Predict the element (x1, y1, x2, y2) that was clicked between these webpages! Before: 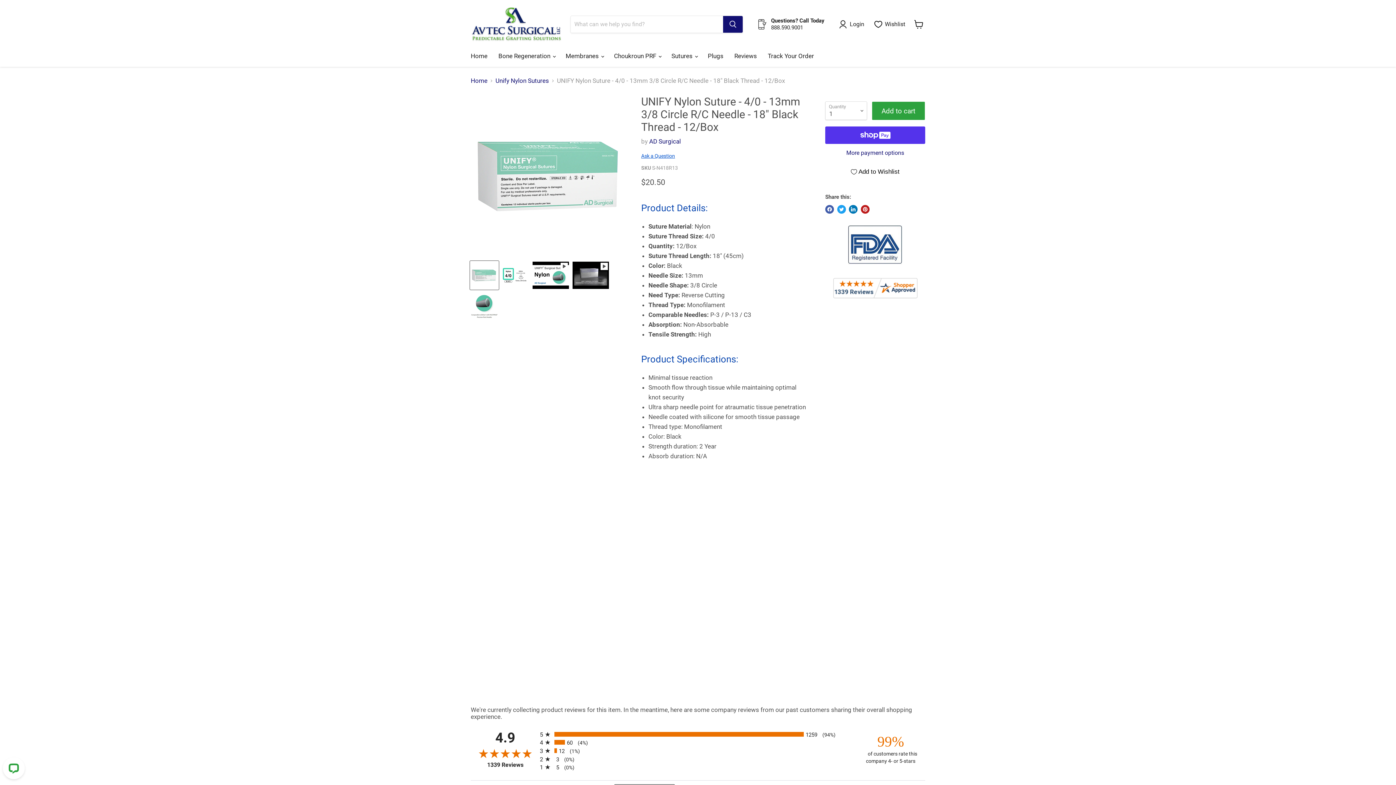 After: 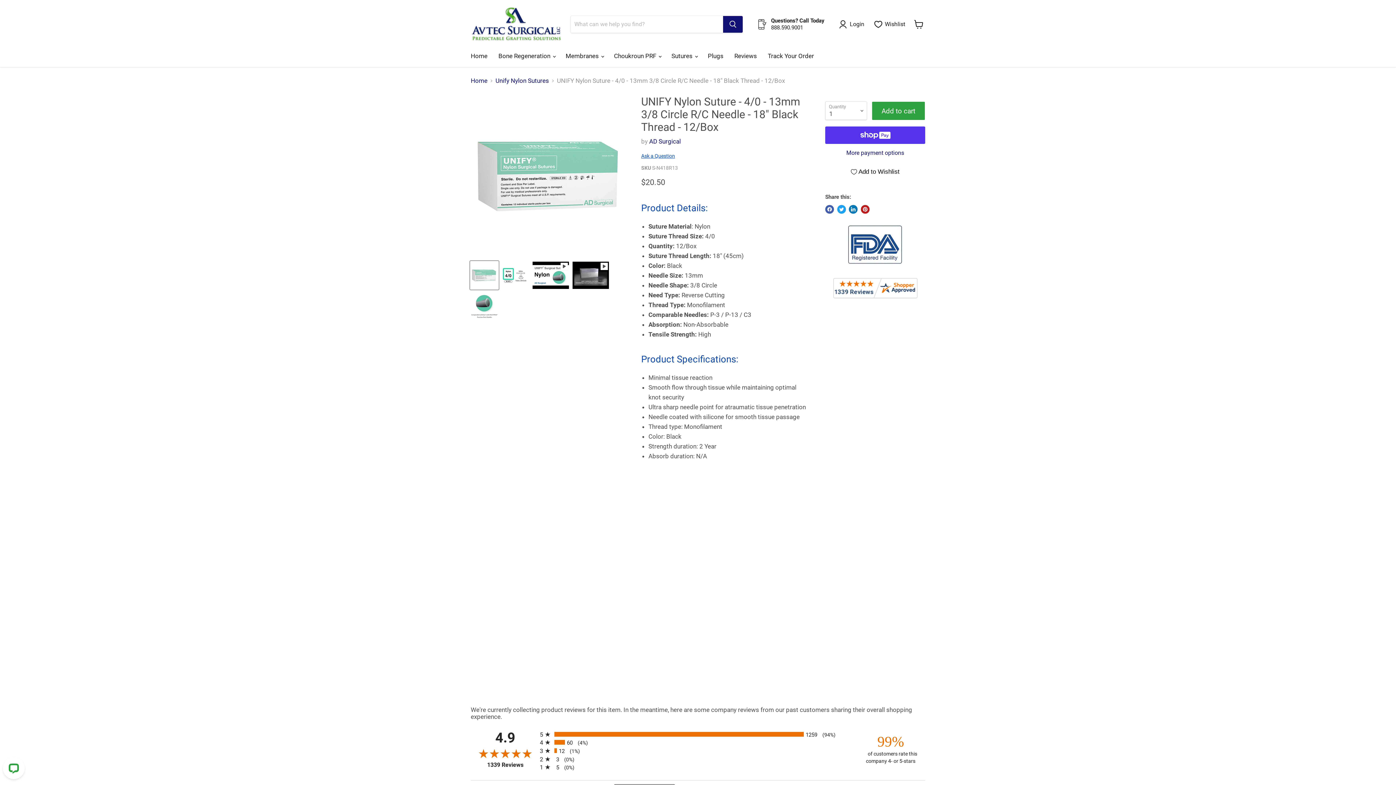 Action: bbox: (833, 278, 917, 300)